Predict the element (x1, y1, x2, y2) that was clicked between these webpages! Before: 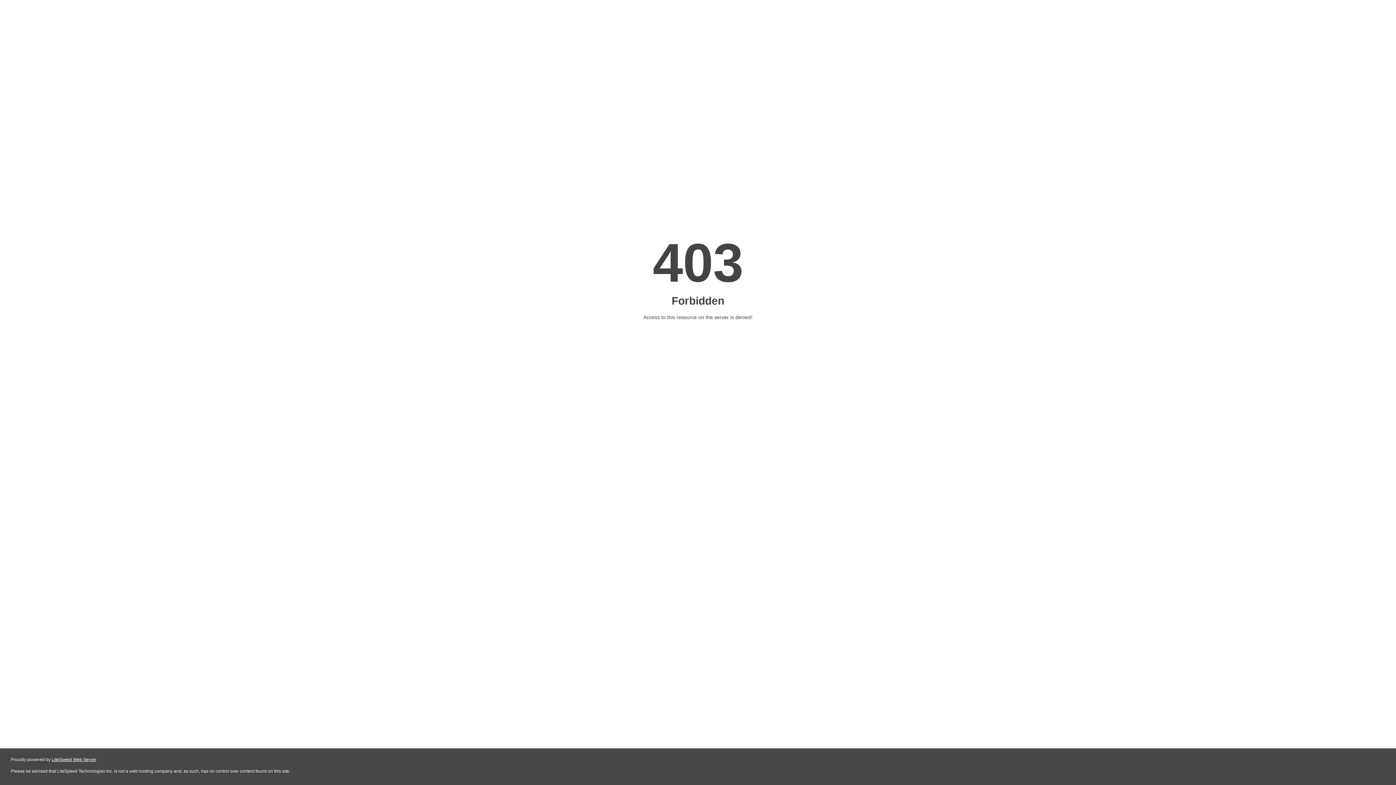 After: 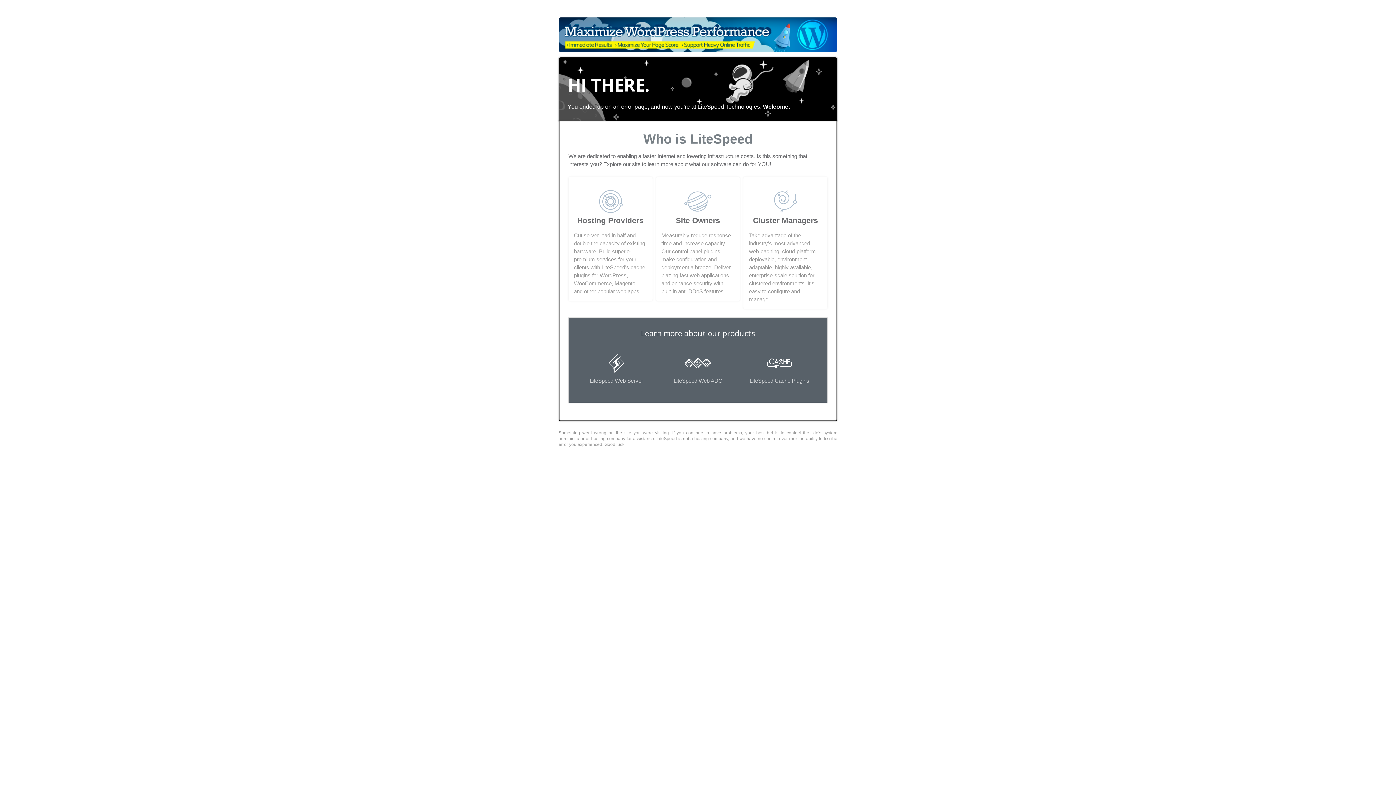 Action: label: LiteSpeed Web Server bbox: (51, 757, 96, 762)